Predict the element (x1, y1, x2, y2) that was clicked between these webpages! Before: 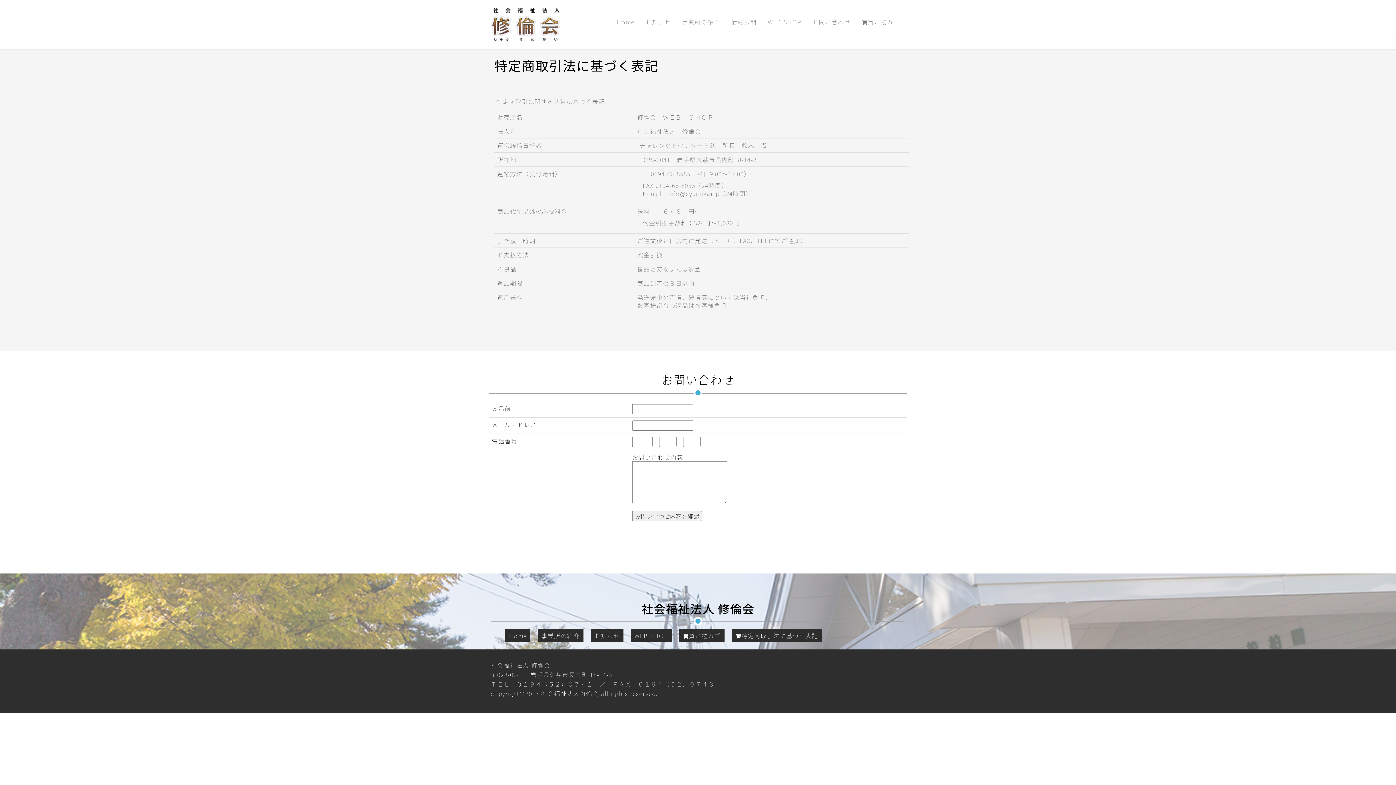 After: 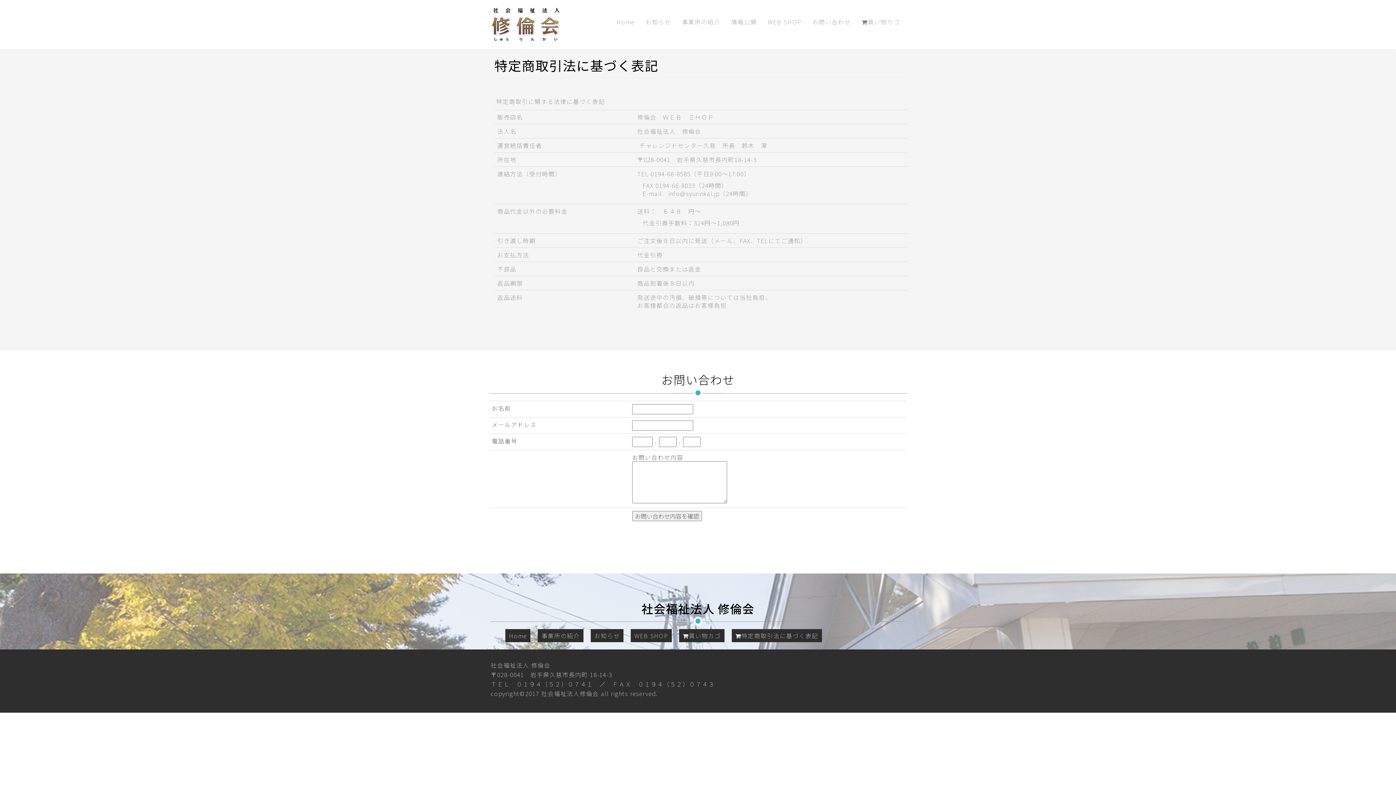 Action: label: 特定商取引法に基づく表記 bbox: (731, 629, 822, 642)